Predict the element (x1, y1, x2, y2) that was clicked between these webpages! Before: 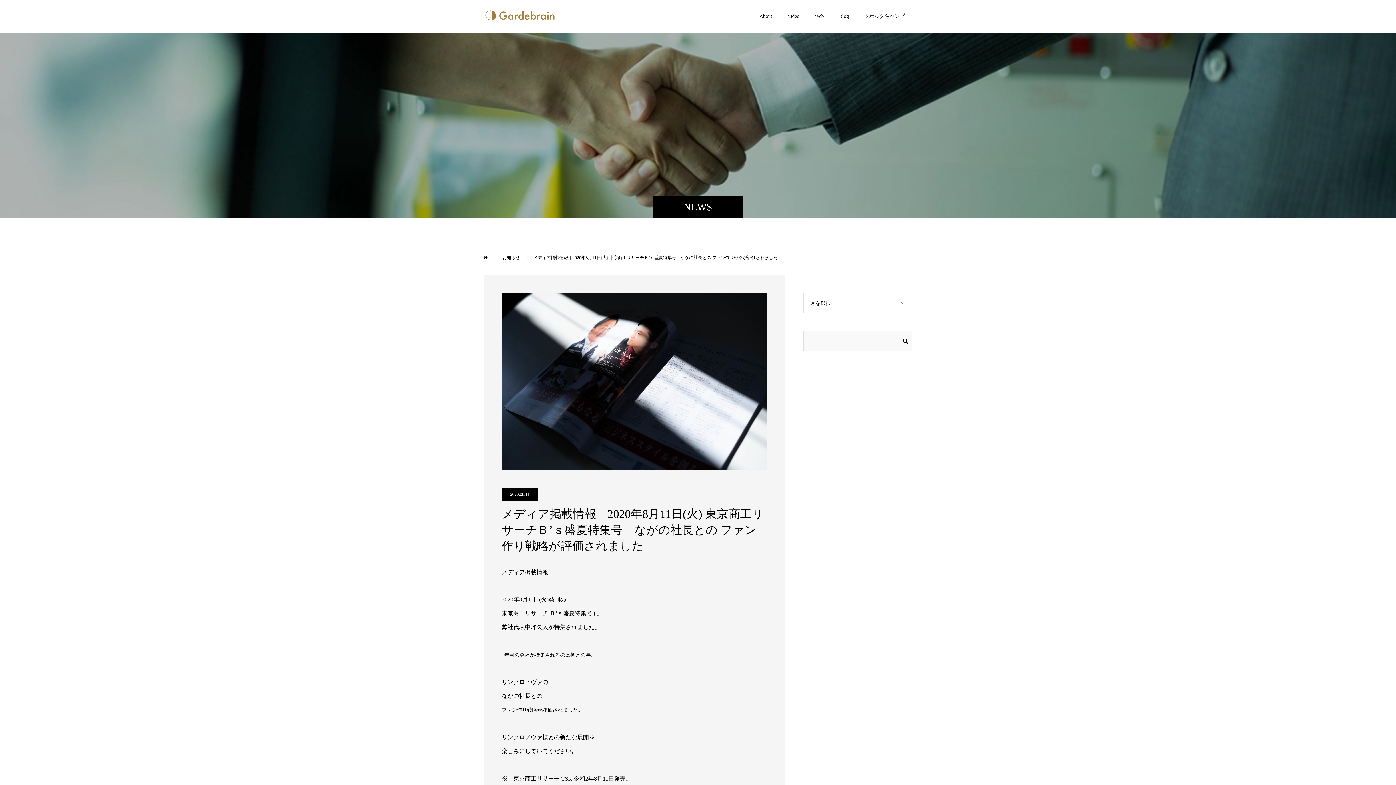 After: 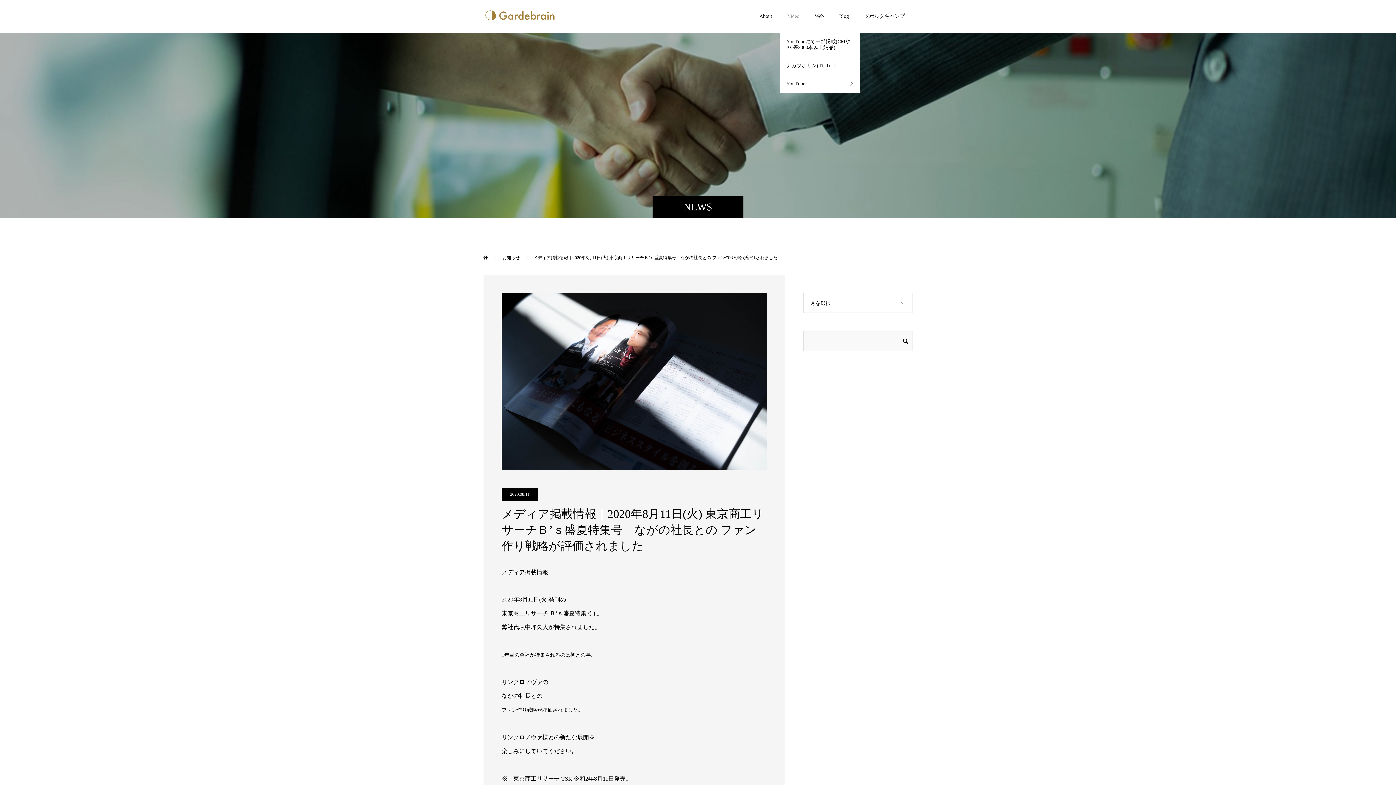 Action: label: Video bbox: (780, 0, 807, 32)